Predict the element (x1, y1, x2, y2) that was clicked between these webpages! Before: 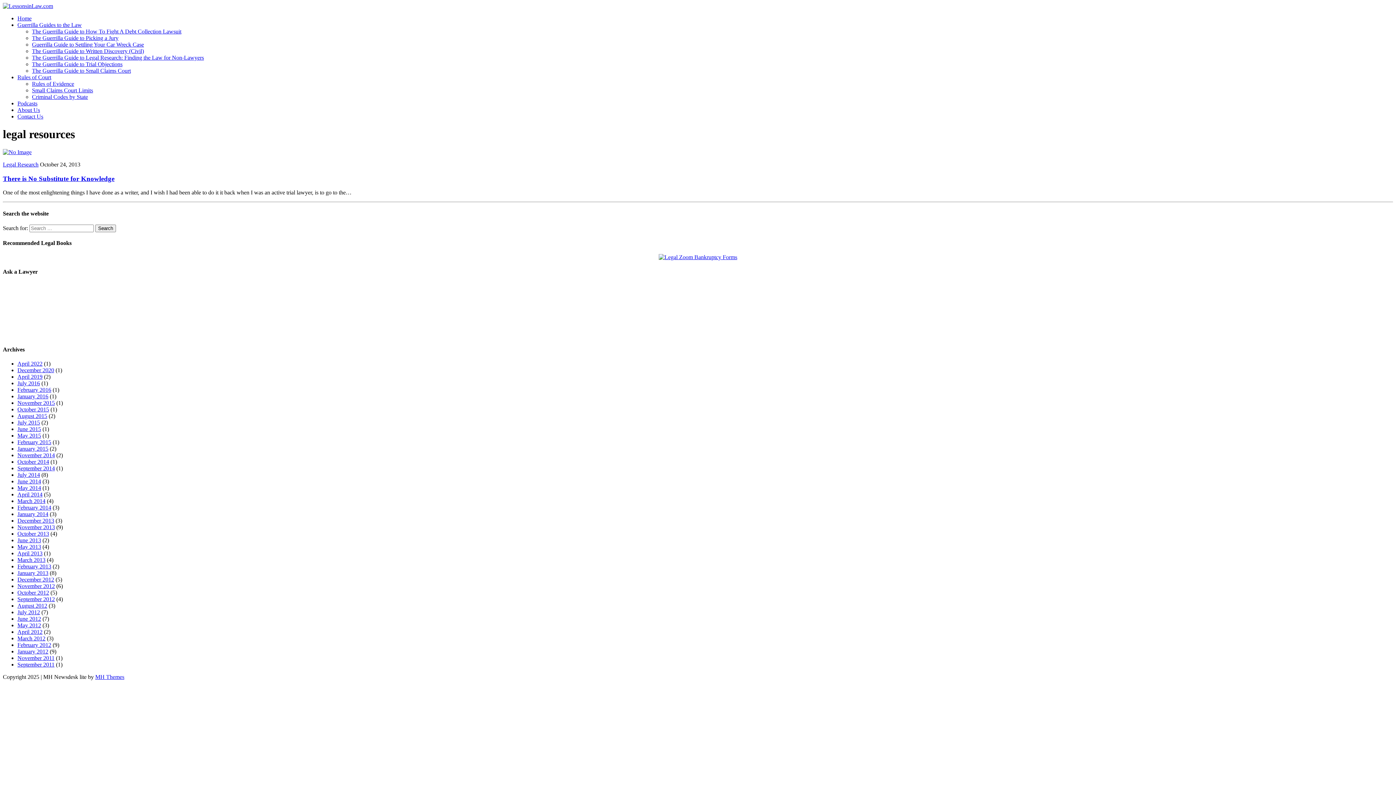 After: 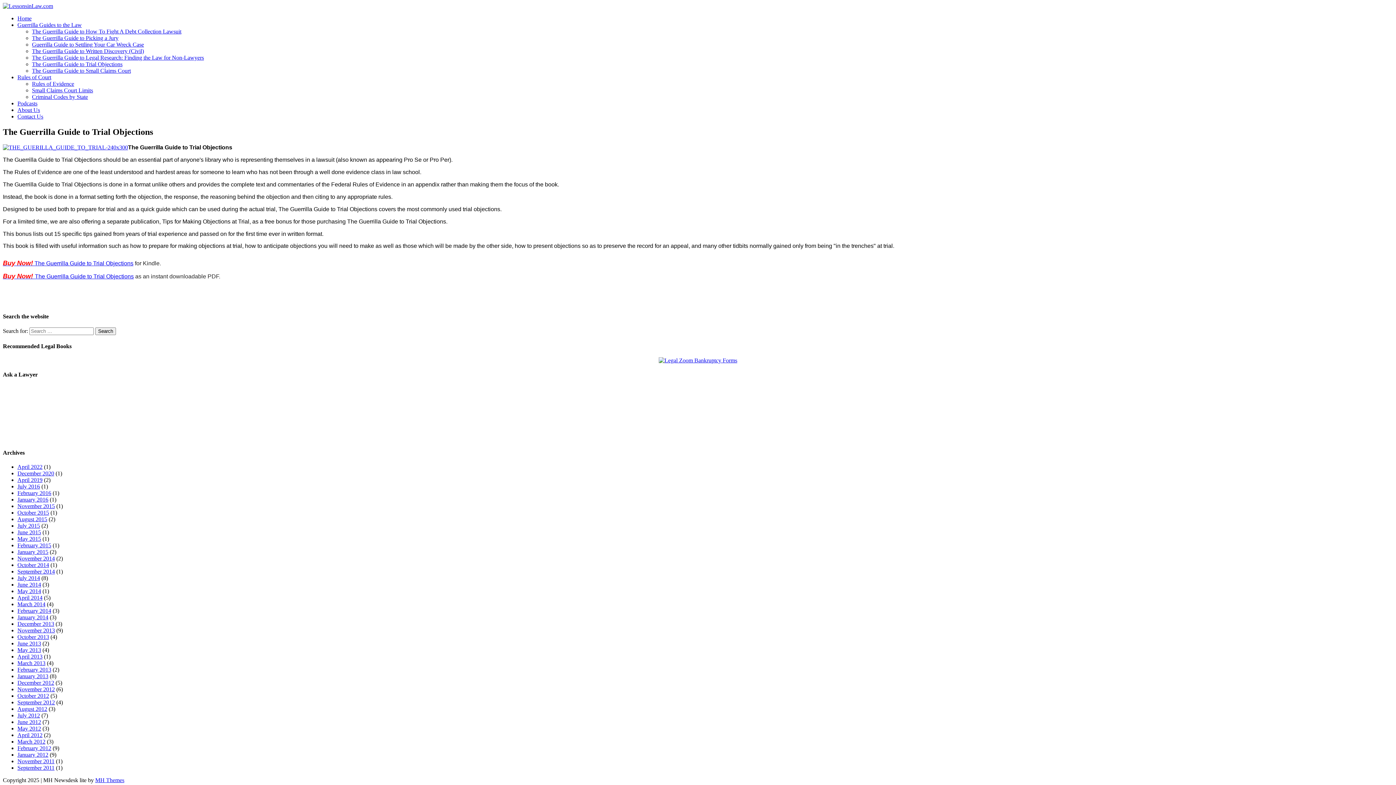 Action: bbox: (32, 61, 122, 67) label: The Guerrilla Guide to Trial Objections